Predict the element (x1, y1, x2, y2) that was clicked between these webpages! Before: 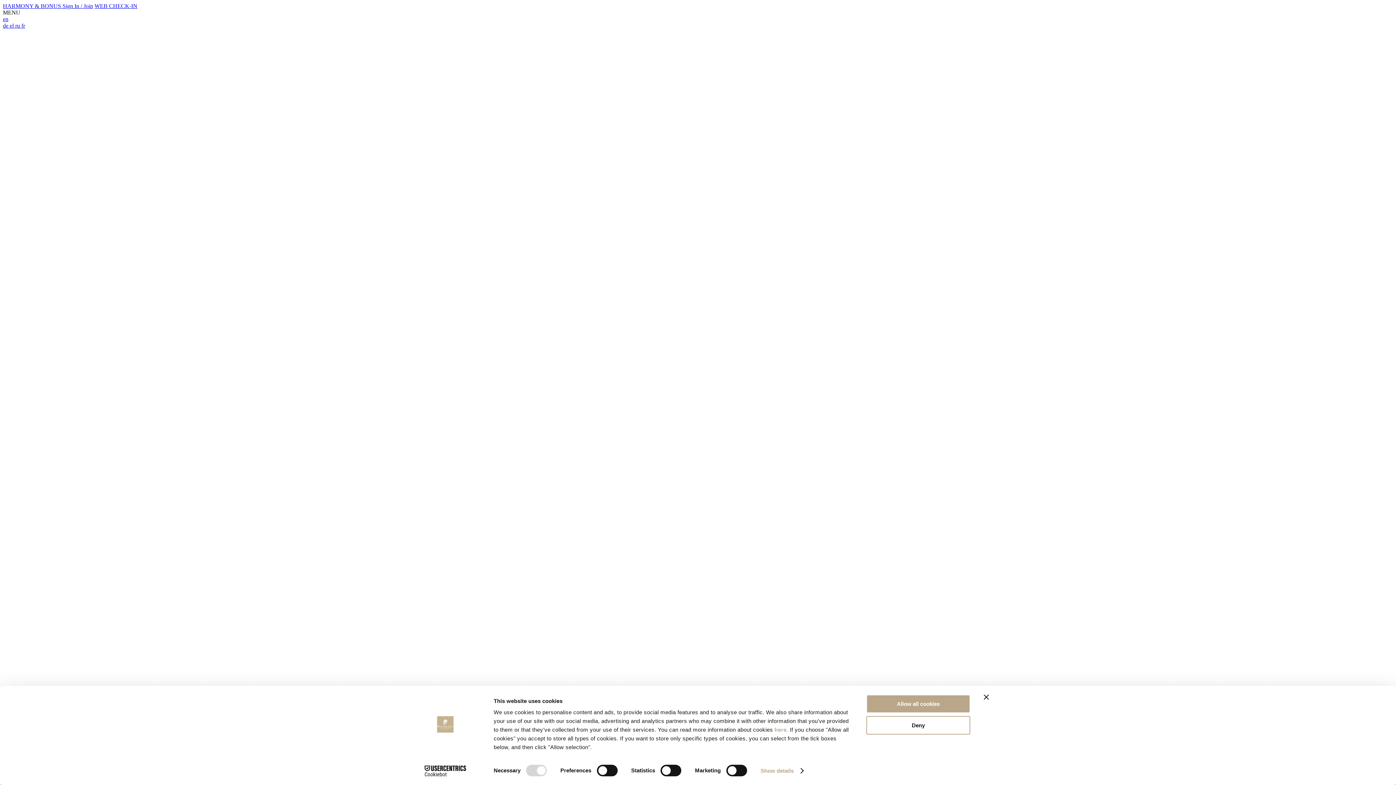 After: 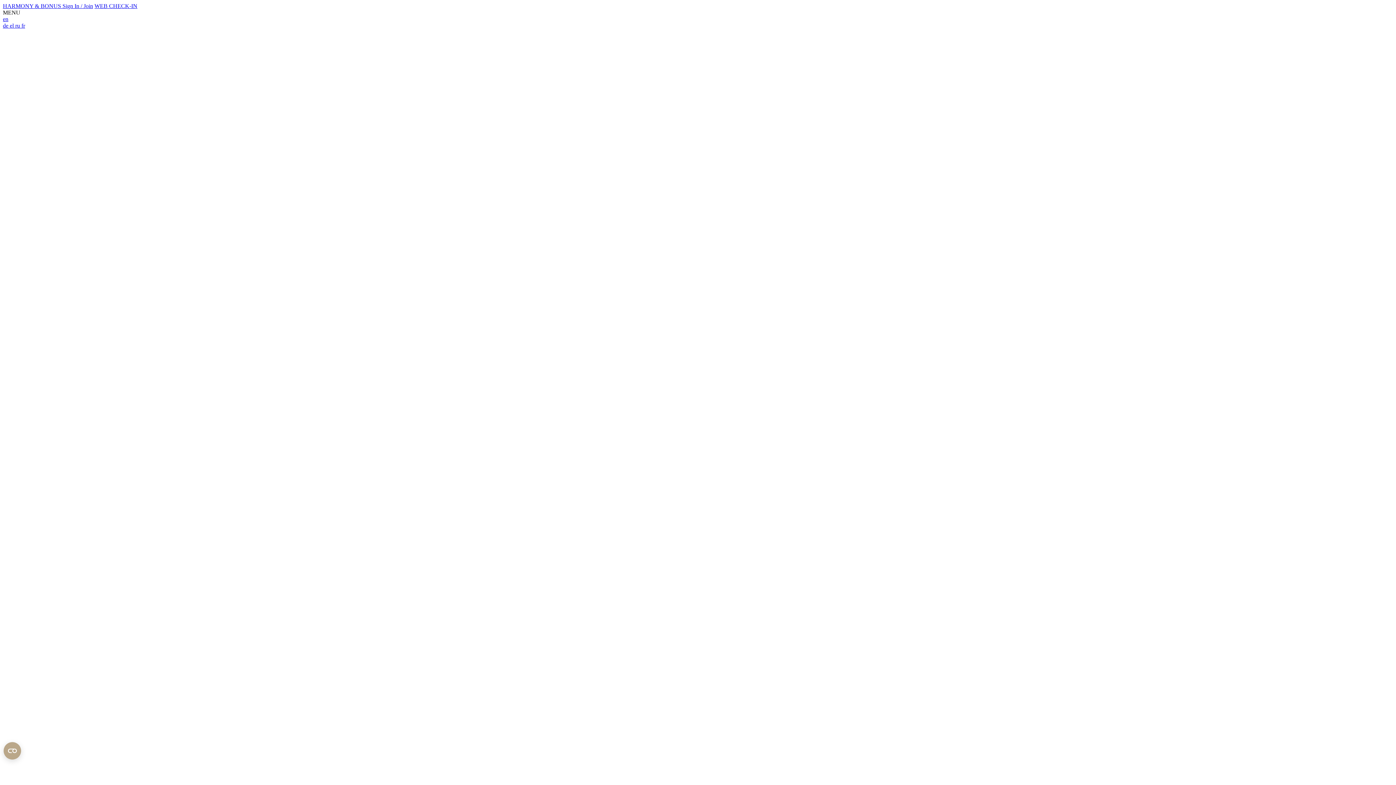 Action: label: Allow all cookies bbox: (866, 695, 970, 713)